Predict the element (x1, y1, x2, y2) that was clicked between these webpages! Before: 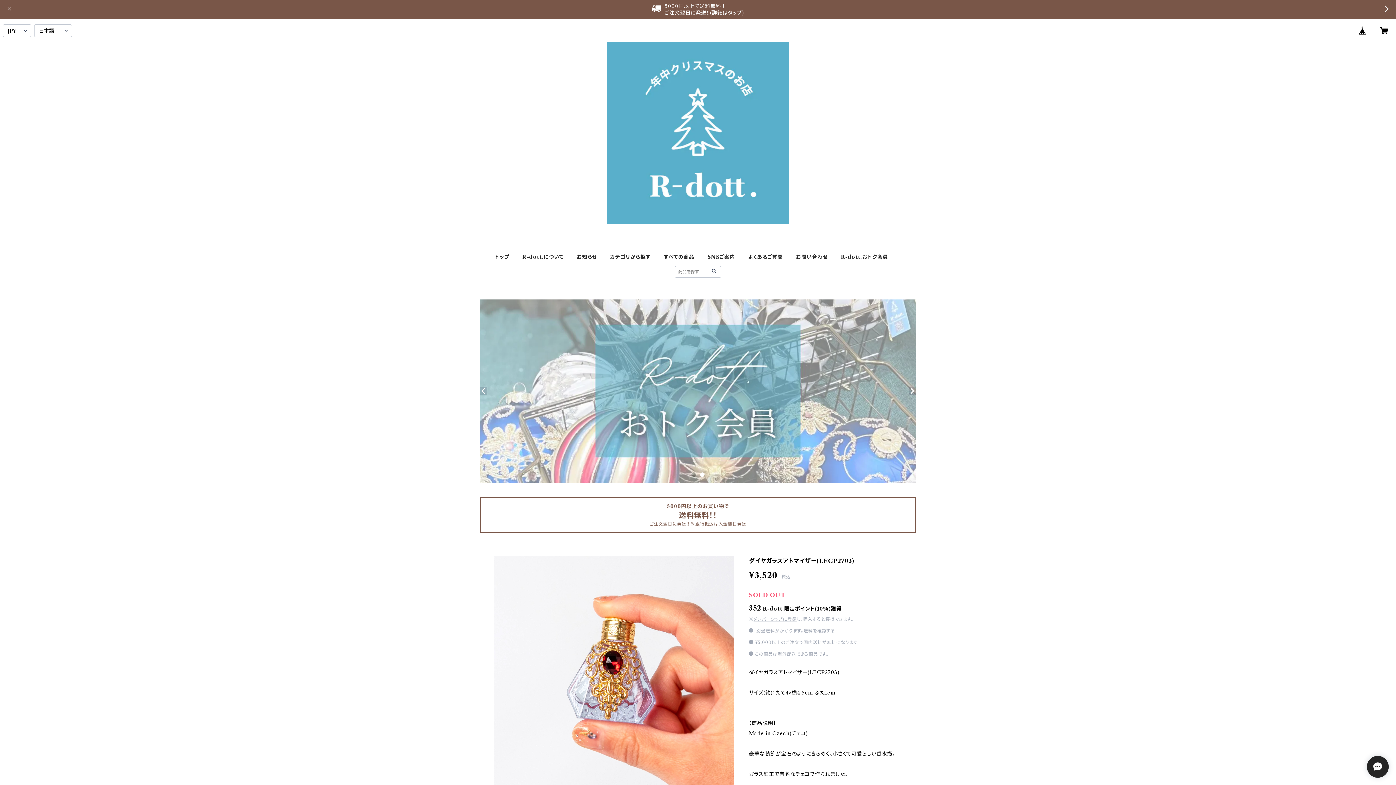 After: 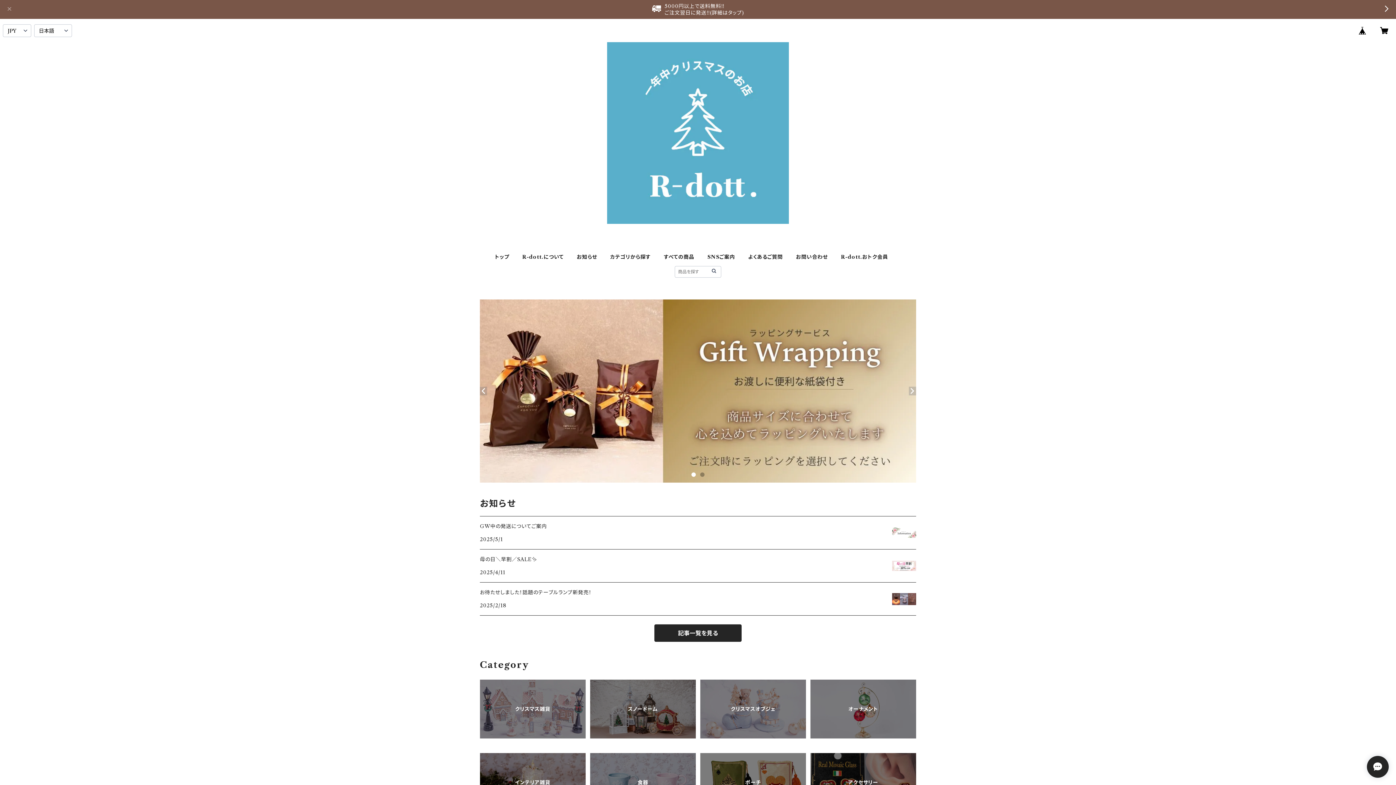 Action: label: トップ bbox: (495, 253, 509, 260)